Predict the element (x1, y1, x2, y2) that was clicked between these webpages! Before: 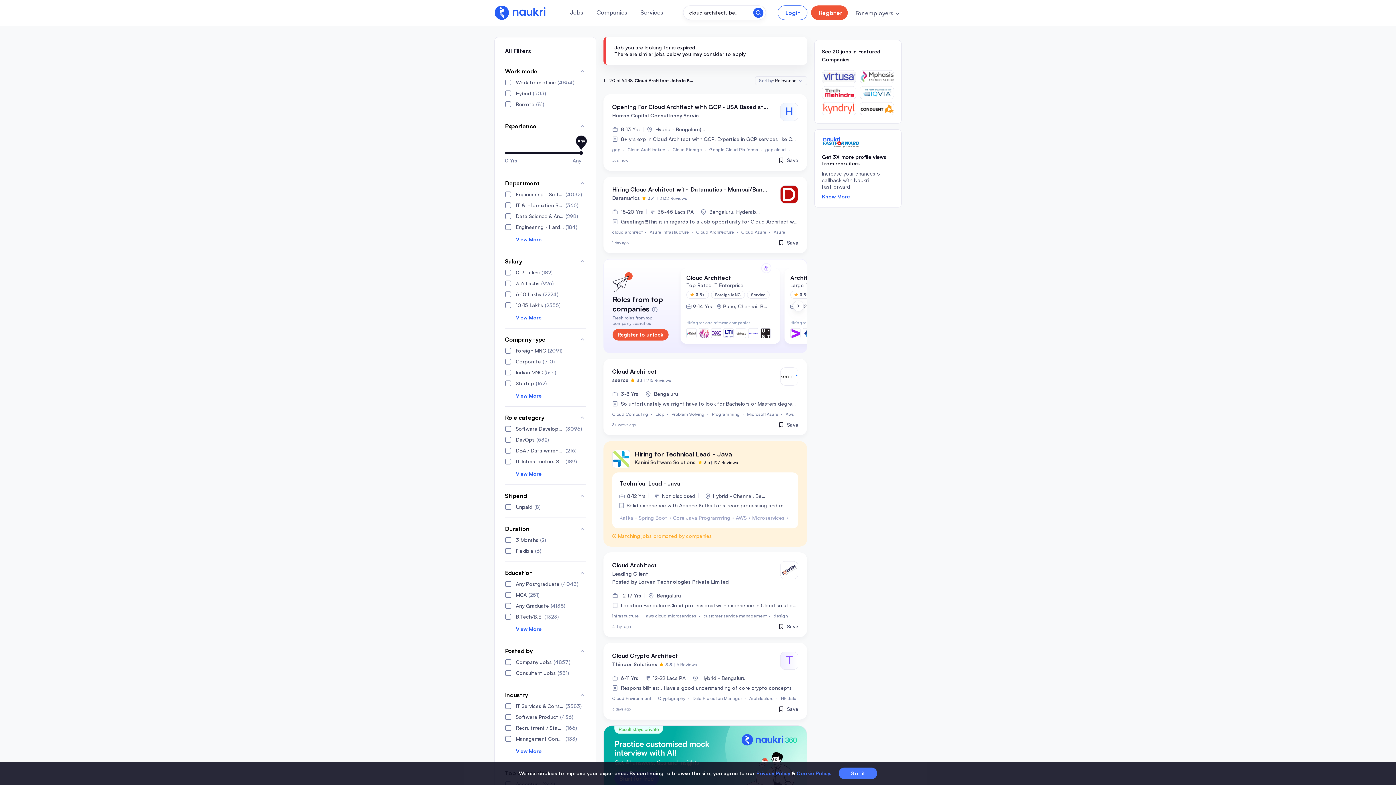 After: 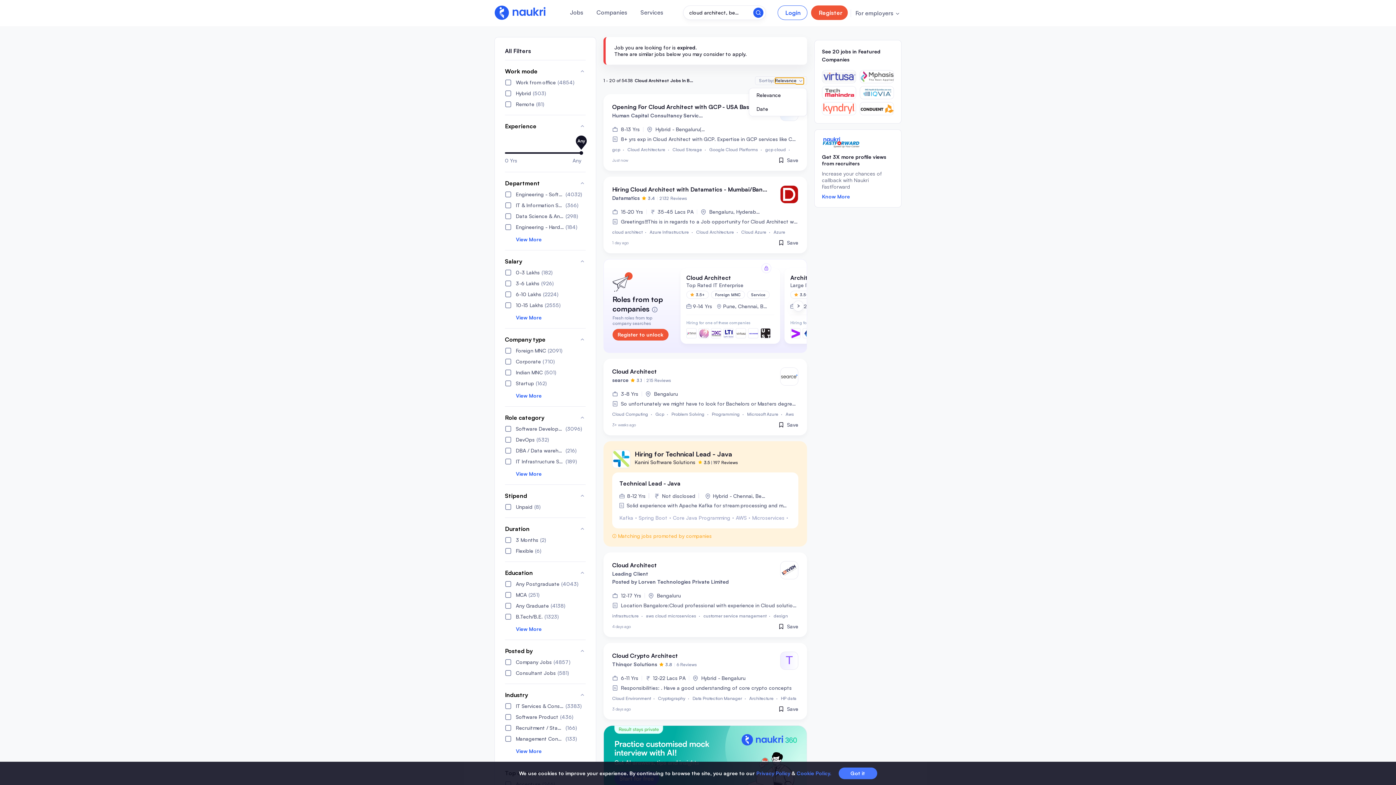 Action: label: Relevance bbox: (779, 38, 803, 44)